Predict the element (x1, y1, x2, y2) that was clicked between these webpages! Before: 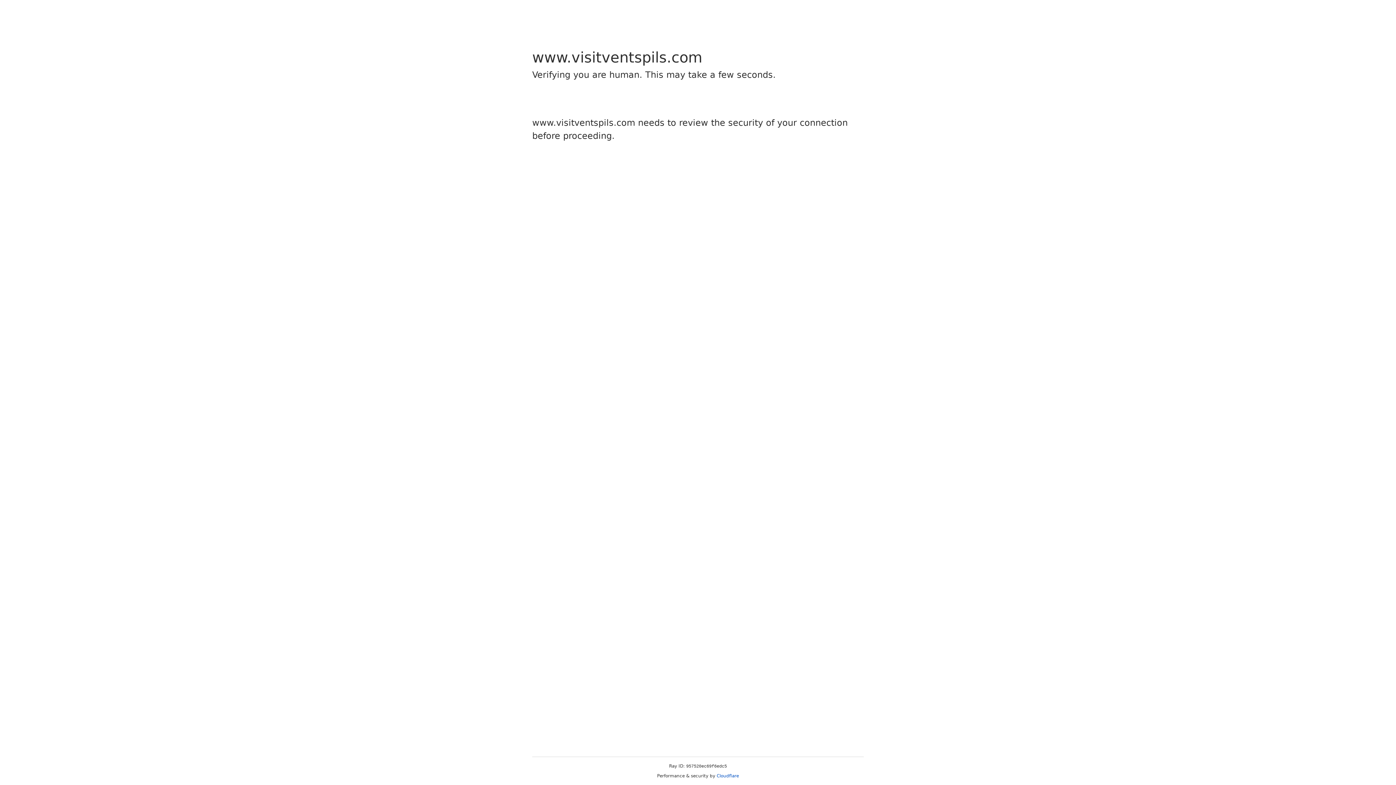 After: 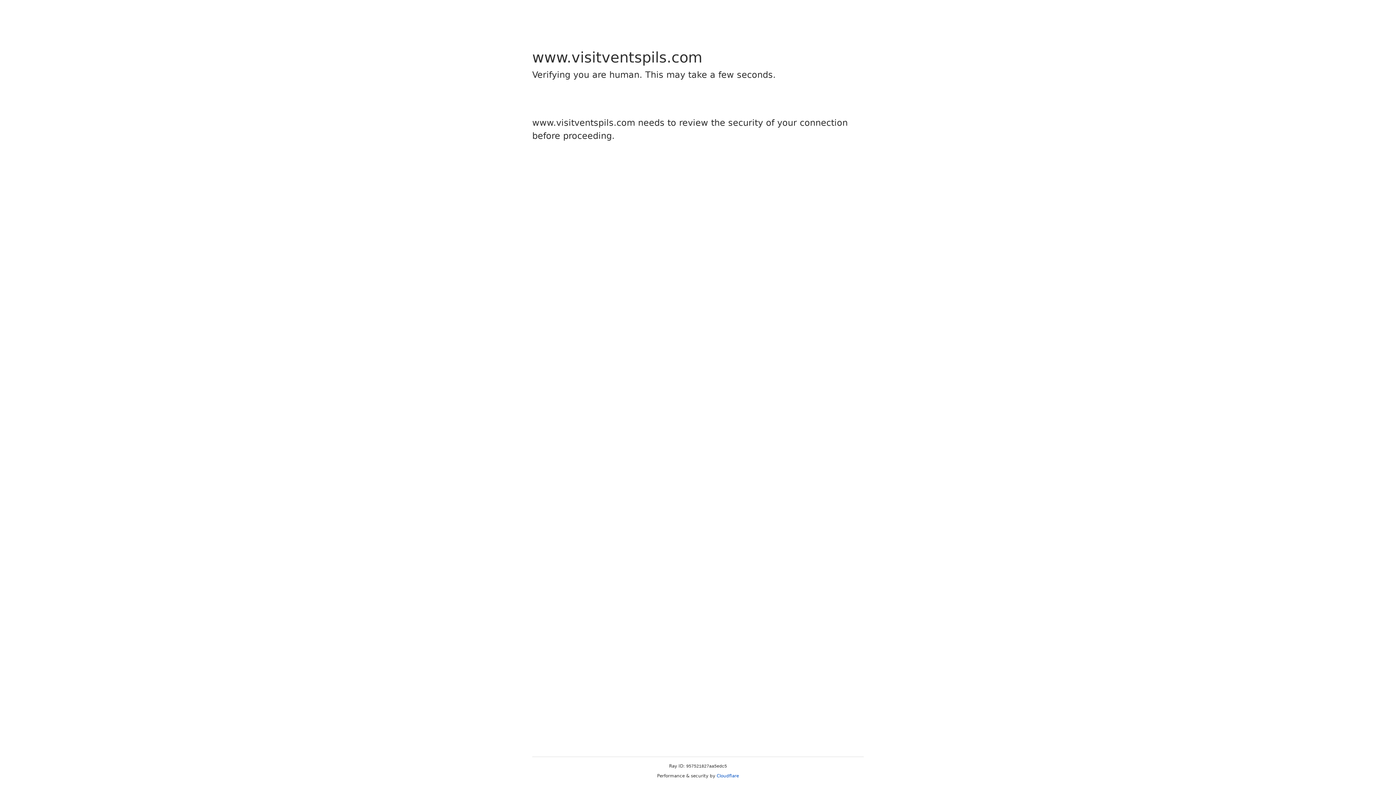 Action: label: Cloudflare bbox: (716, 773, 739, 778)